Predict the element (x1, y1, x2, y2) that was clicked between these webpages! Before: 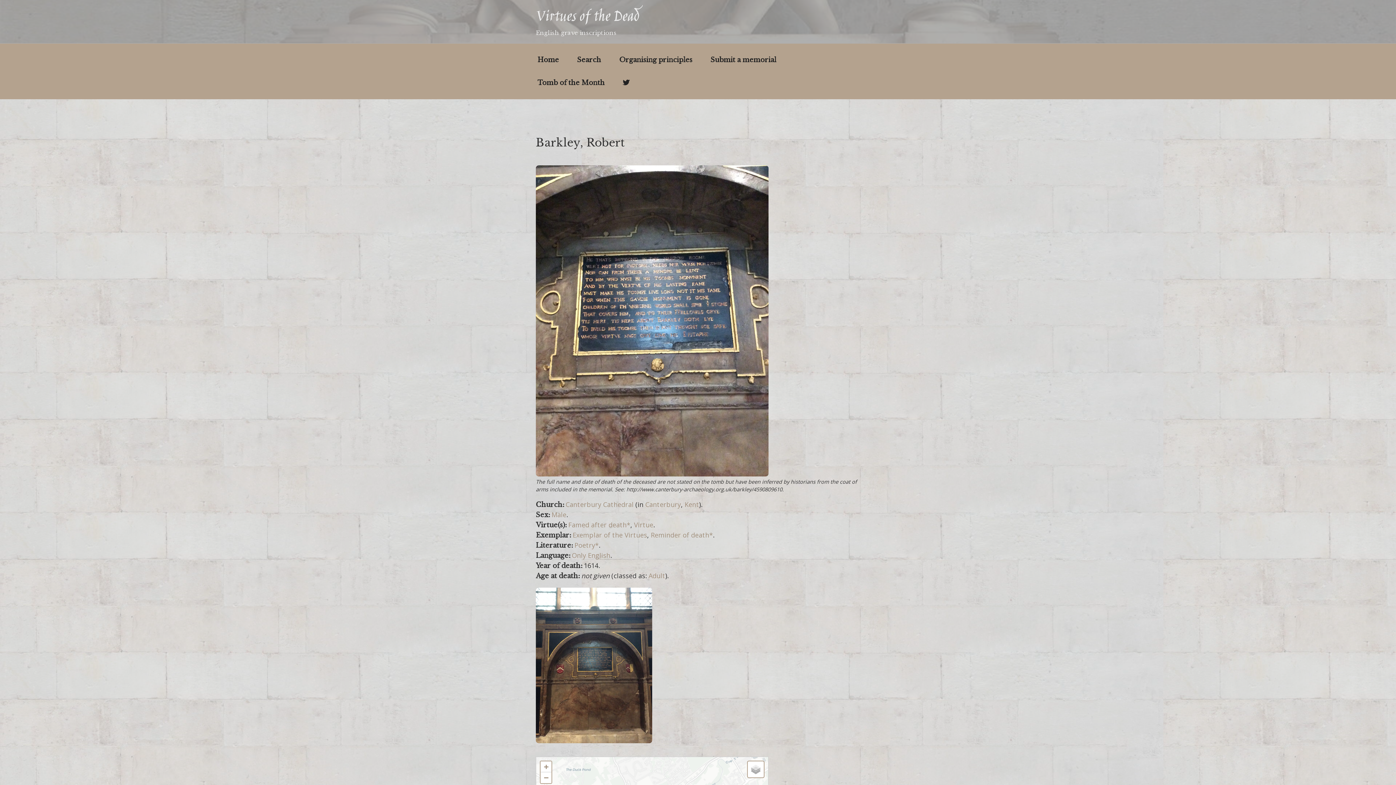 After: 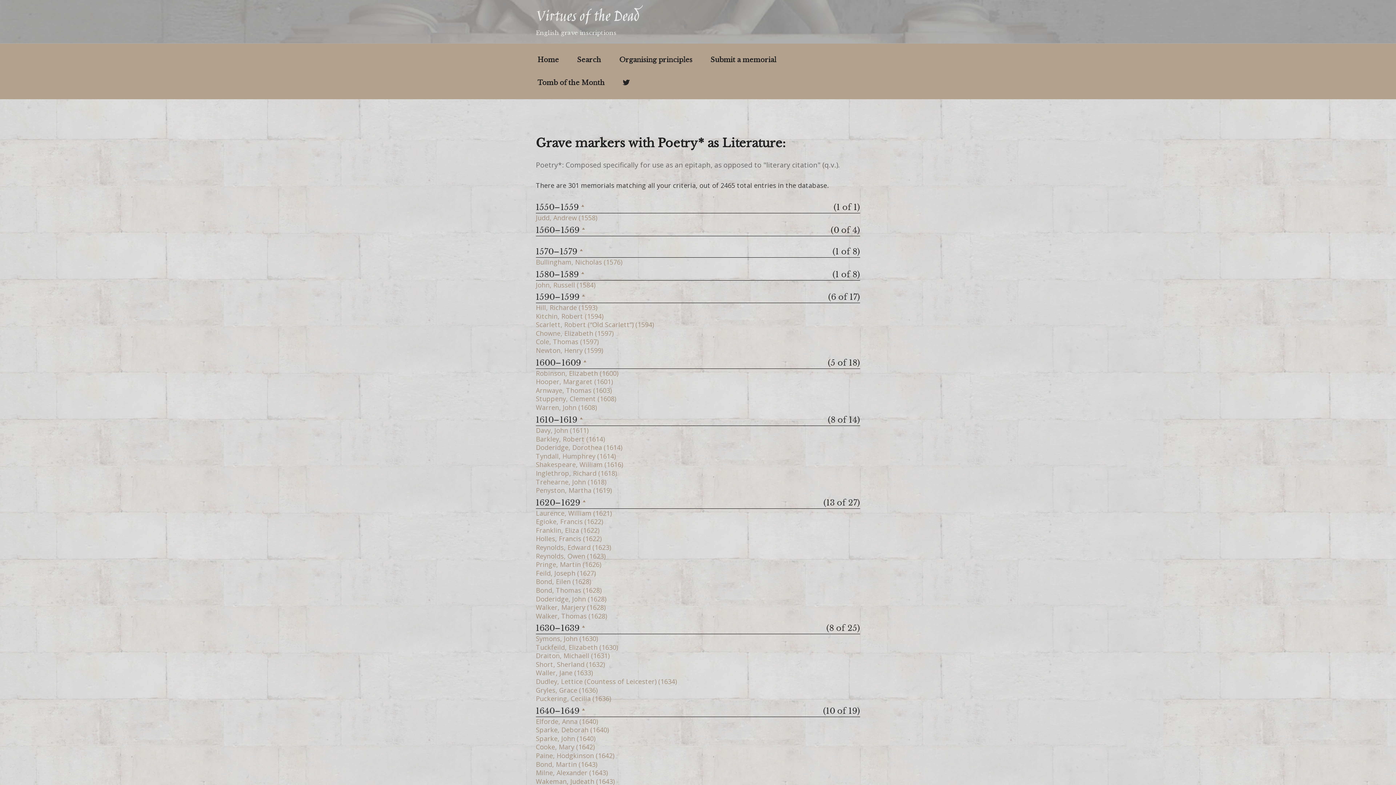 Action: label: Poetry* bbox: (574, 541, 598, 549)